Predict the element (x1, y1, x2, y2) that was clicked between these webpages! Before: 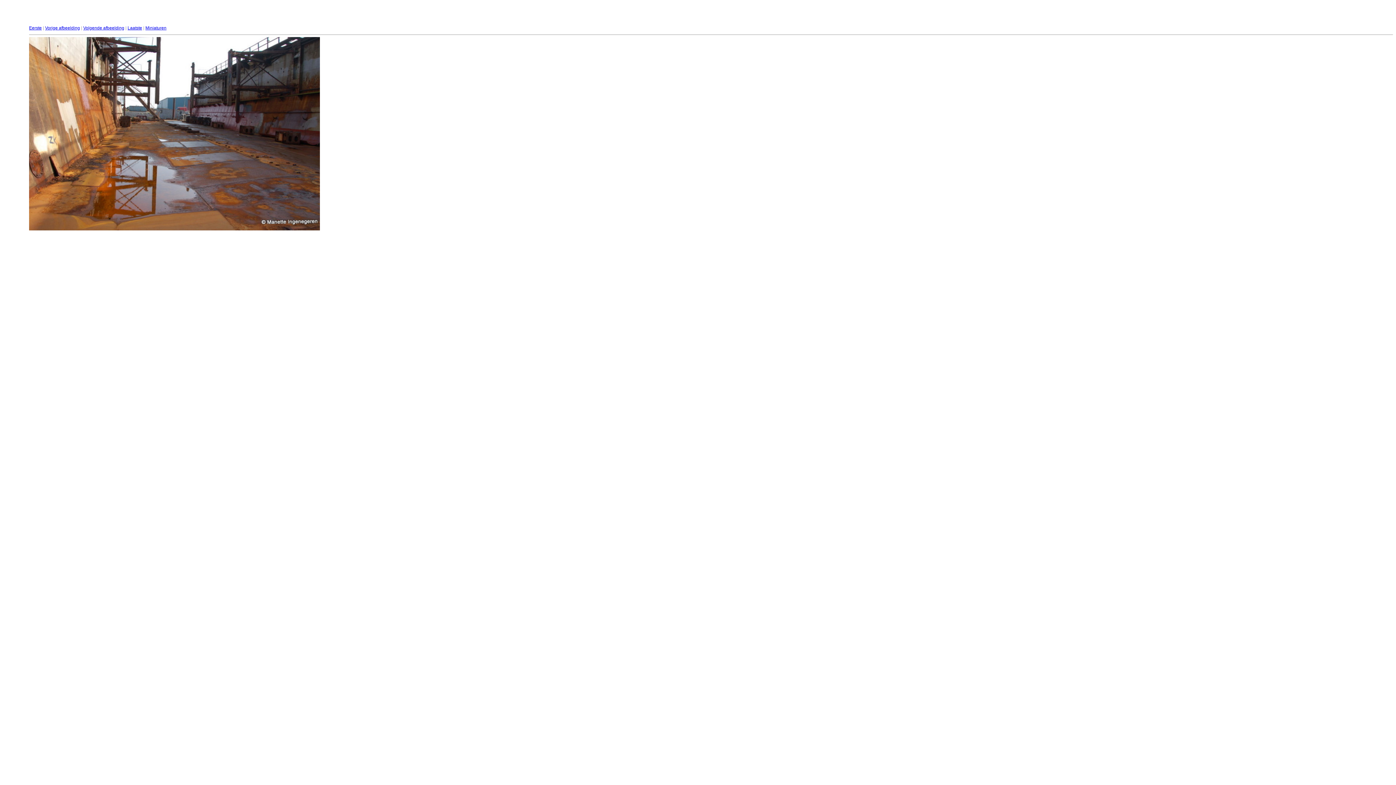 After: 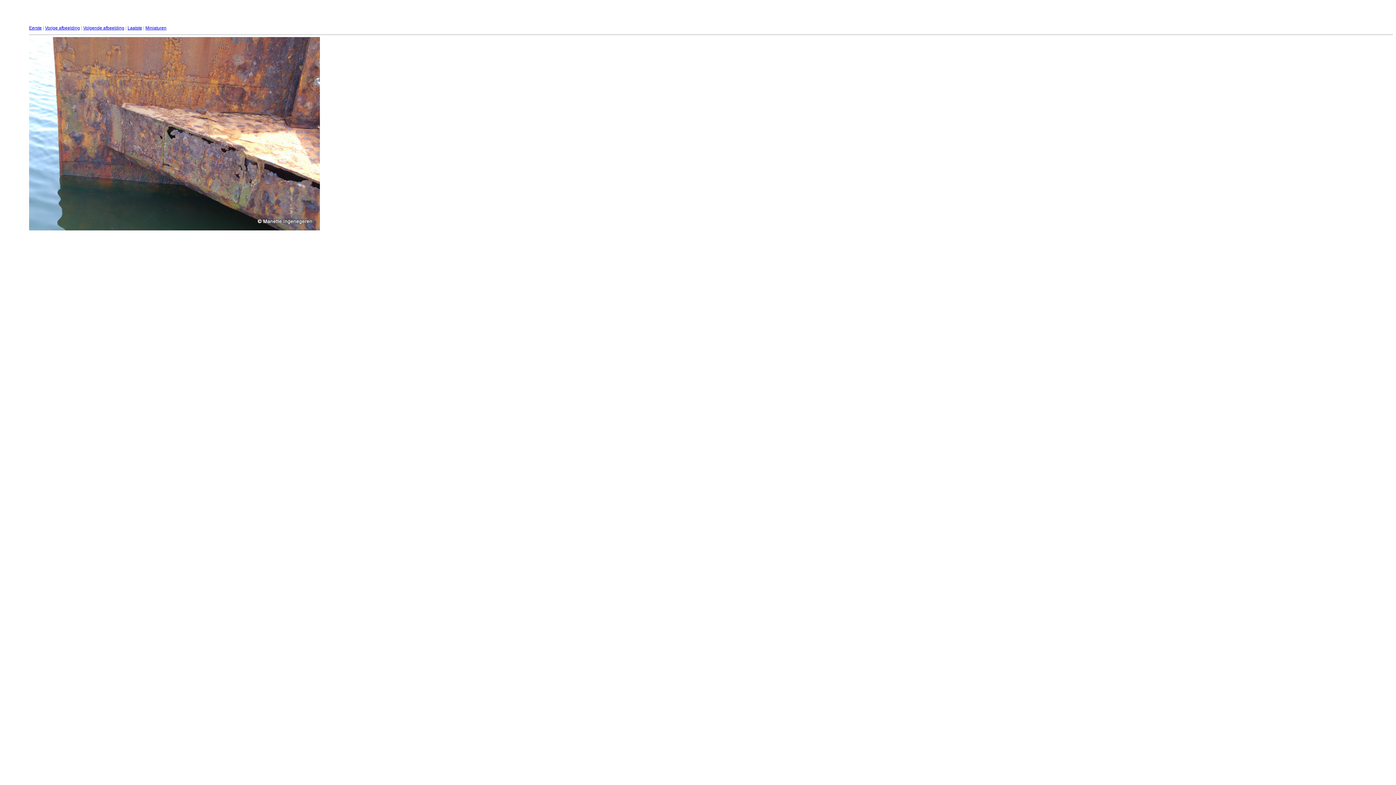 Action: label: Volgende afbeelding bbox: (83, 25, 124, 30)